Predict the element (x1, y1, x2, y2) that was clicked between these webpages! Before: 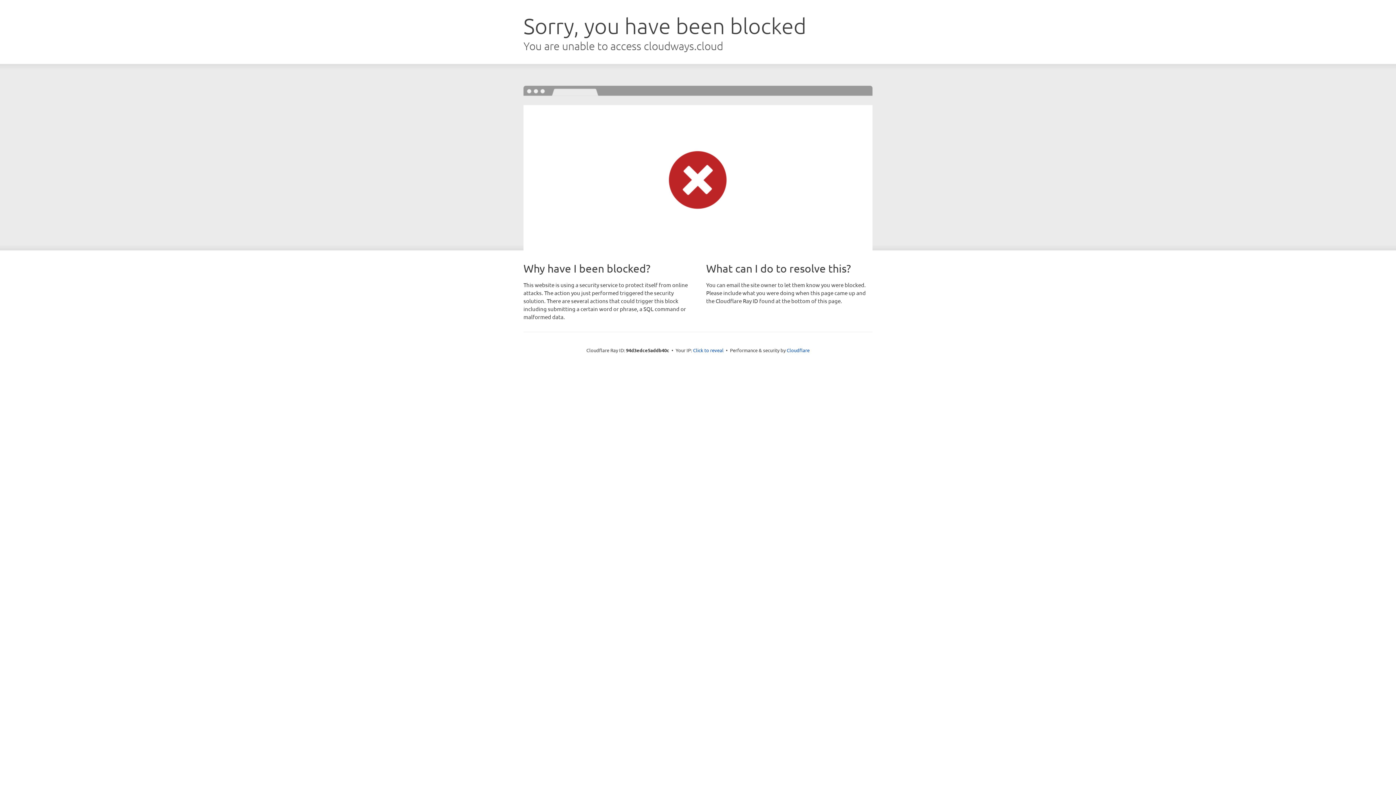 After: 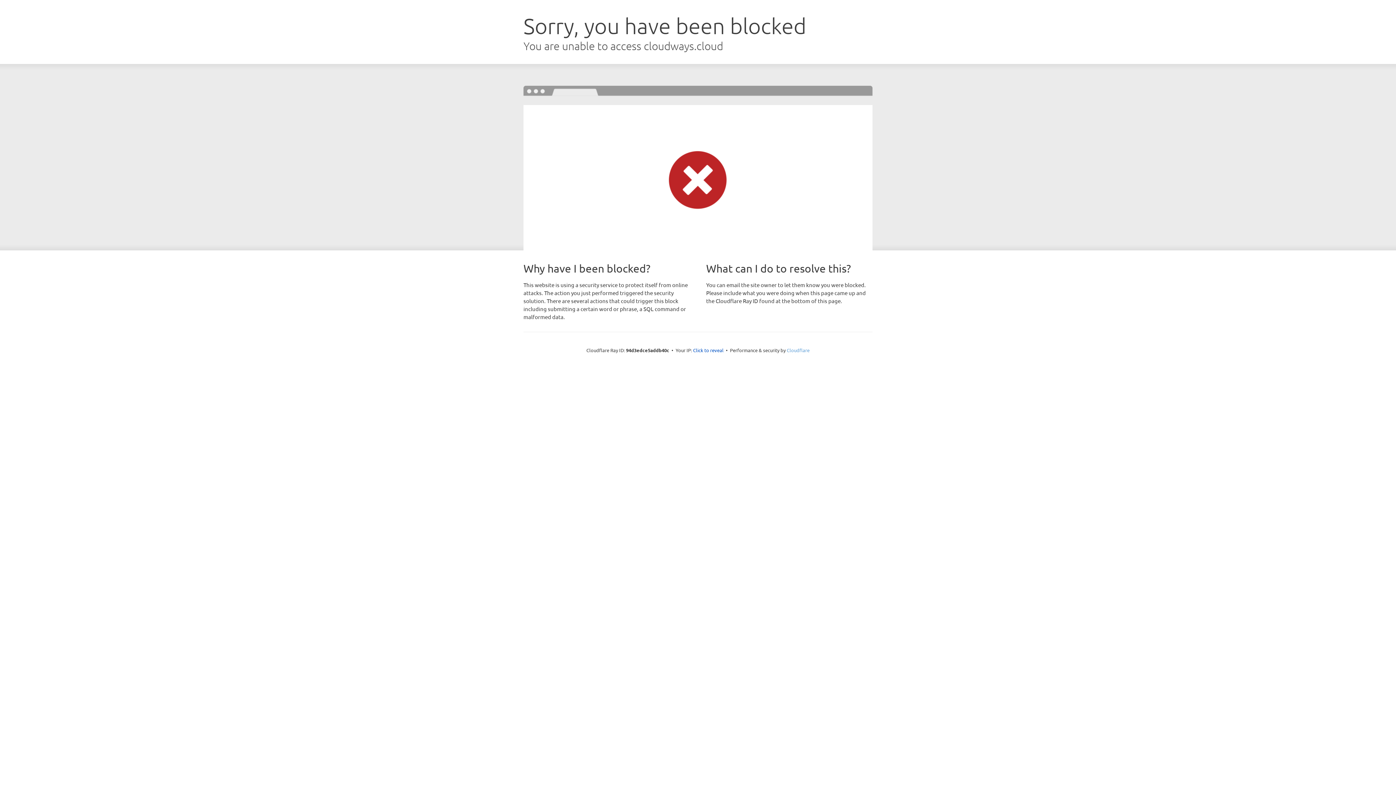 Action: label: Cloudflare bbox: (786, 347, 809, 353)